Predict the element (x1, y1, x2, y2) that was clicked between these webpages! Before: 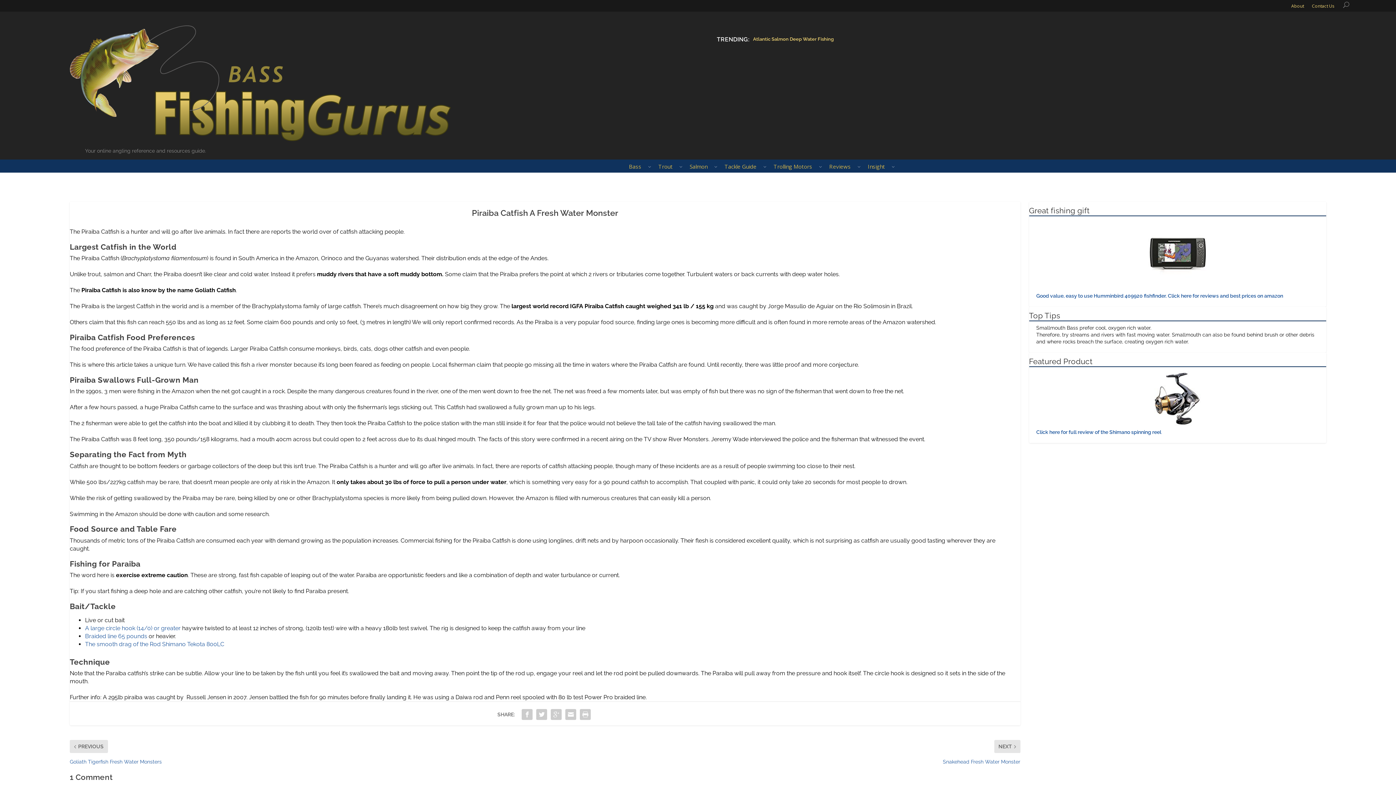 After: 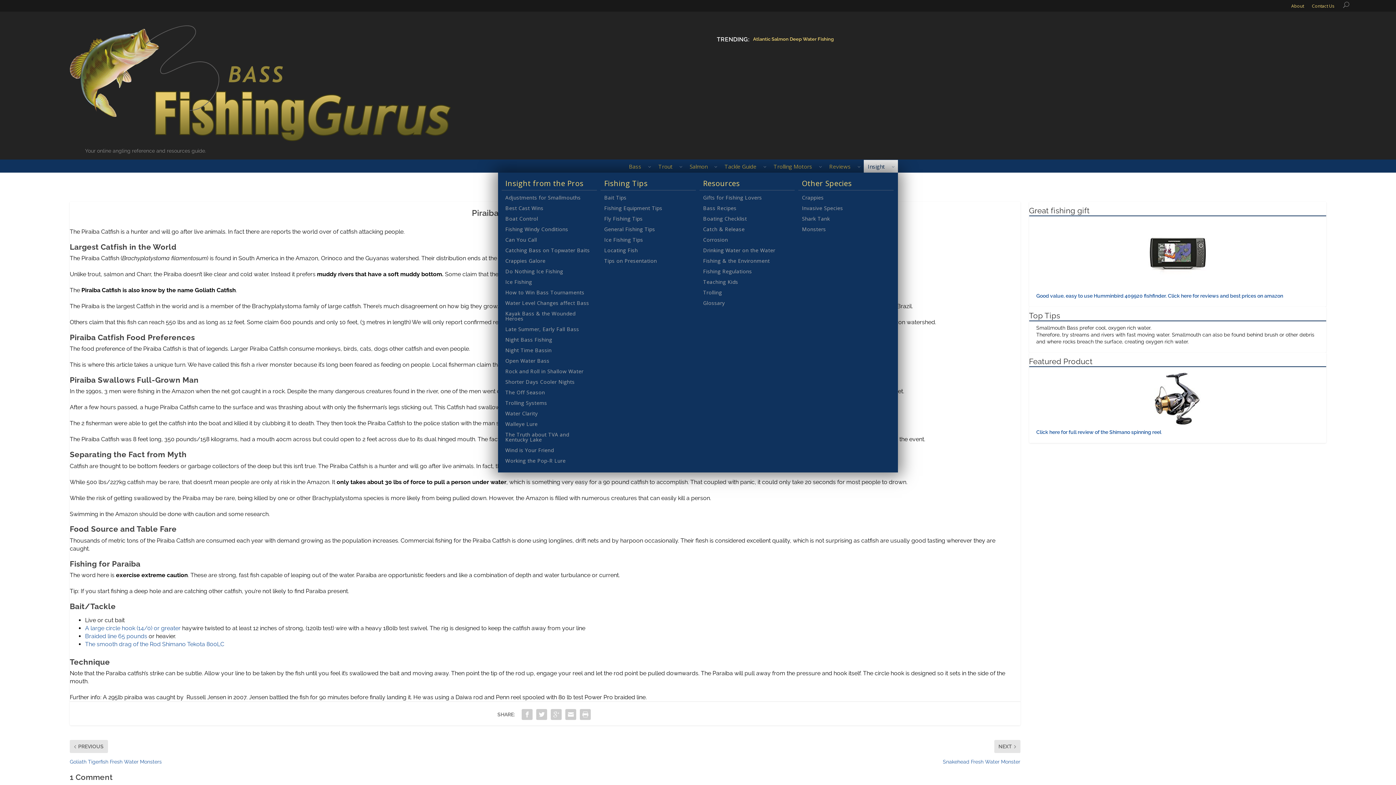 Action: label: Insight bbox: (864, 159, 898, 173)